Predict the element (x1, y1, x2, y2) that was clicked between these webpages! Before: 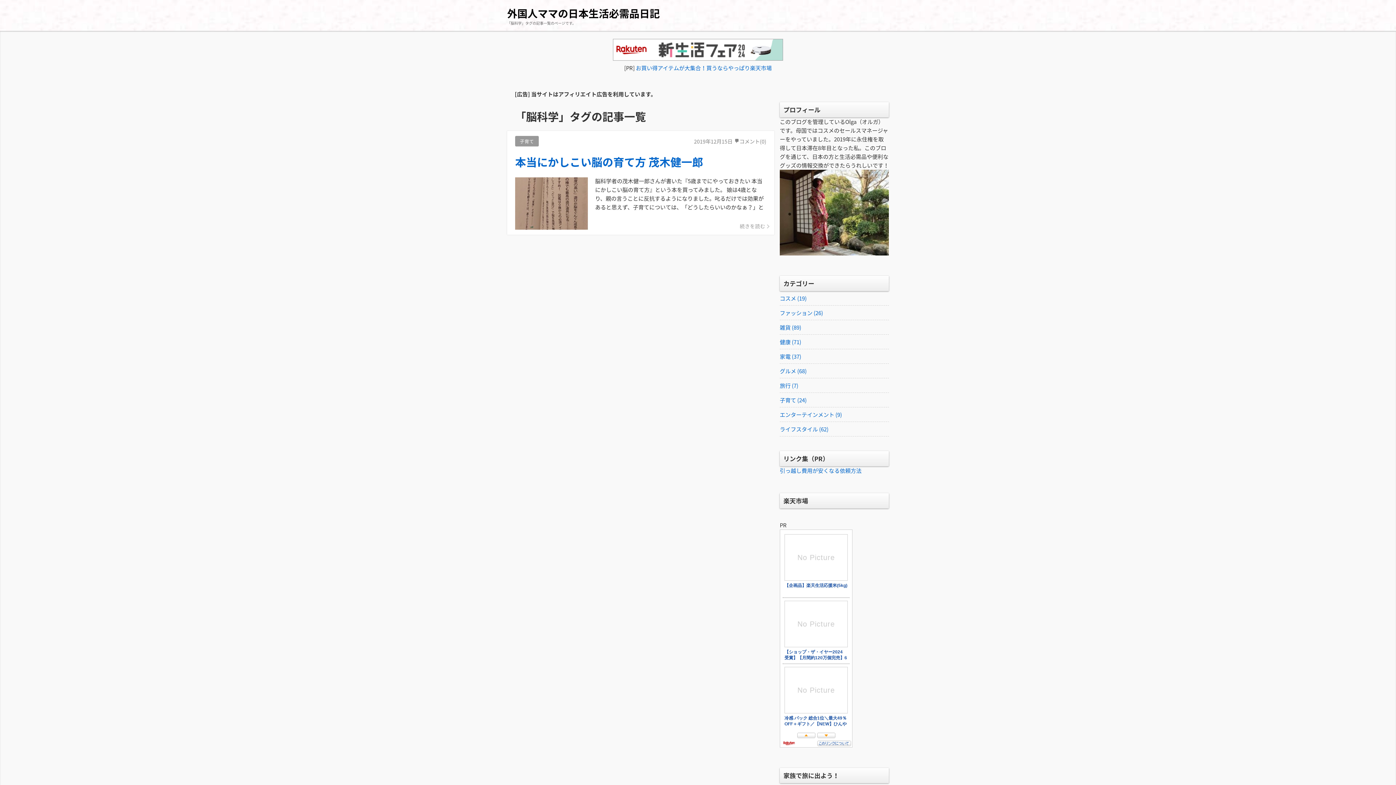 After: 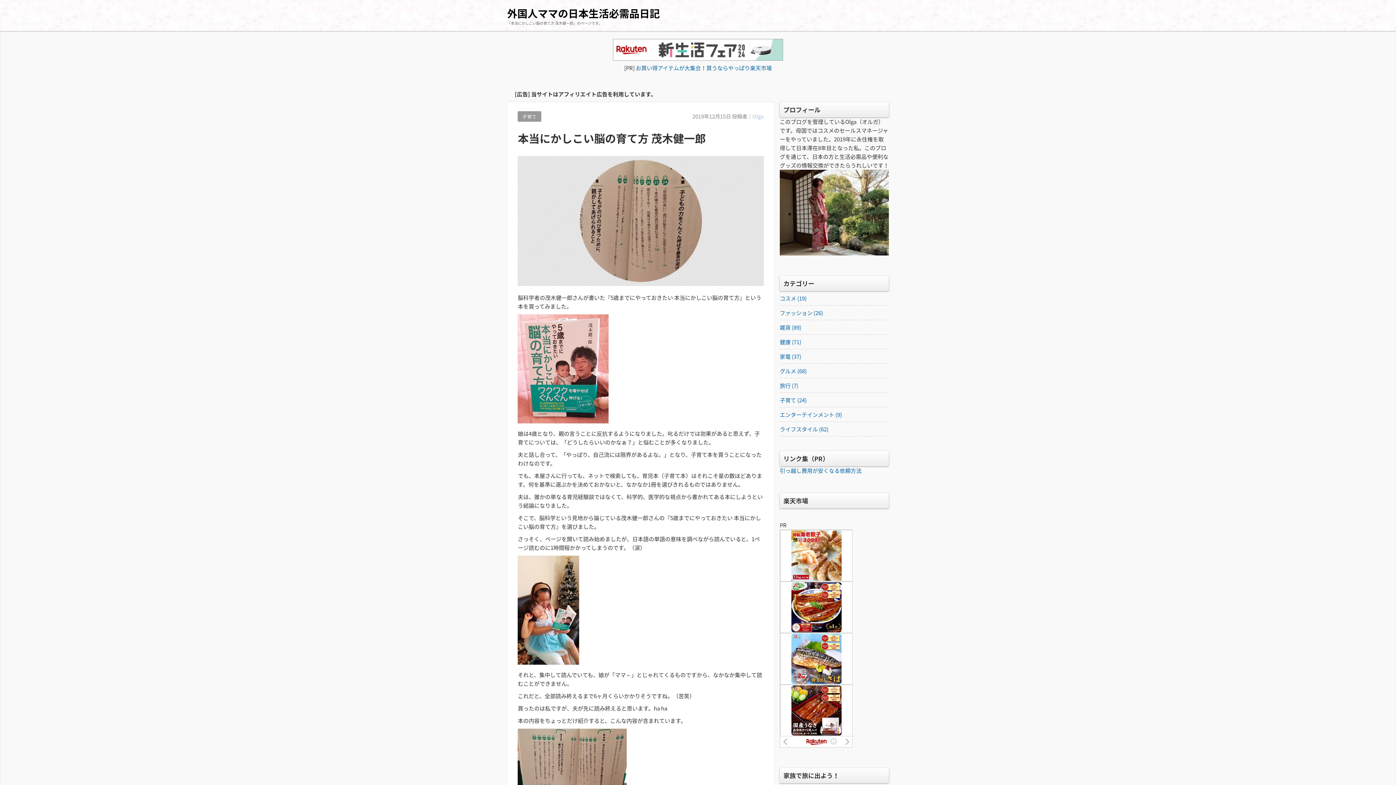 Action: bbox: (515, 136, 766, 229) label: 子育て
2019年12月15日コメント(0)
本当にかしこい脳の育て方 茂木健一郎

脳科学者の茂木健一郎さんが書いた『5歳までにやっておきたい 本当にかしこい脳の育て方』という本を買ってみました。 娘は4歳となり、親の言うことに反抗するようになりました。叱るだけでは効果があると思えず、子育てについては、「どうしたらいいのかなぁ？」と悩むことが多くなりました。 夫 […]

続きを読む